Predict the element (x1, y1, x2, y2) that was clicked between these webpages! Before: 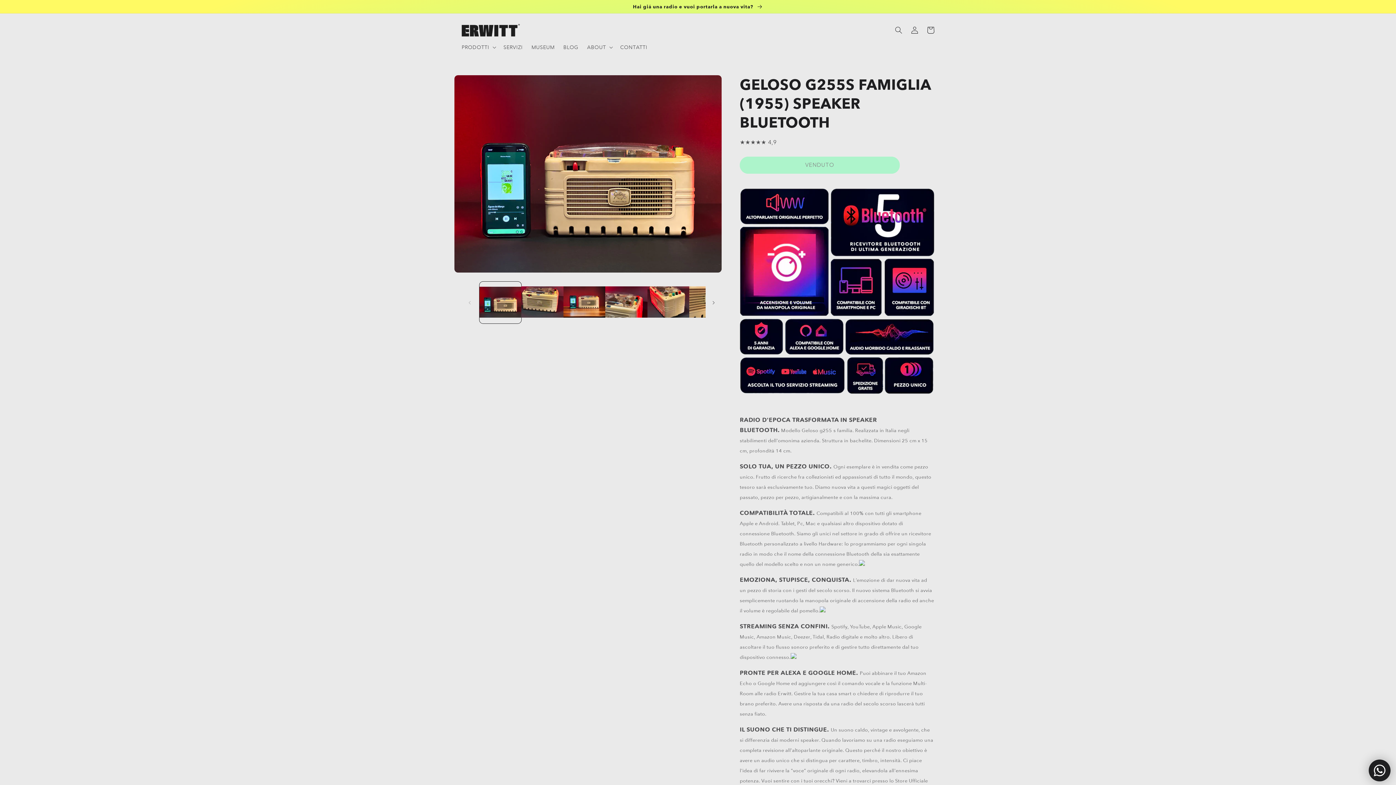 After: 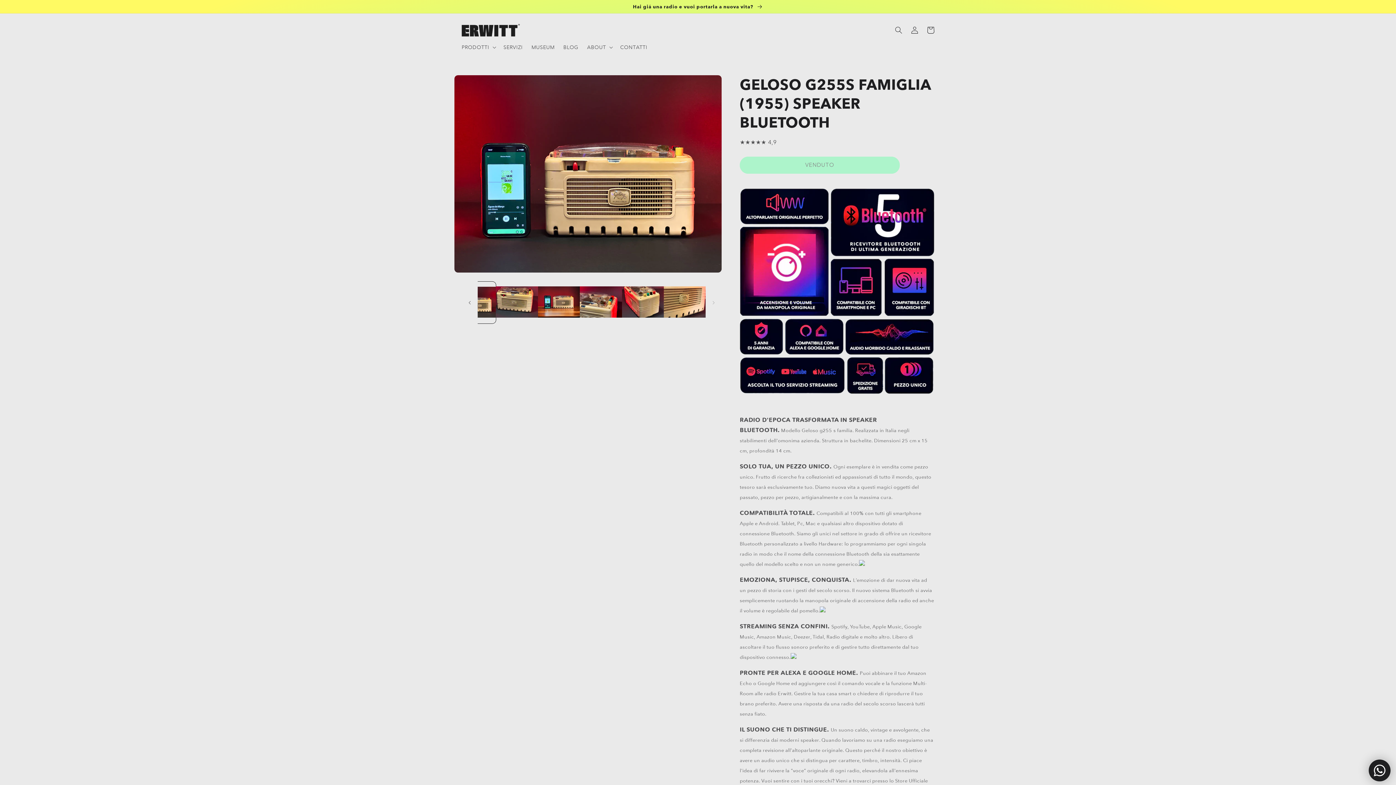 Action: label: Scorri verso destra bbox: (705, 294, 721, 310)